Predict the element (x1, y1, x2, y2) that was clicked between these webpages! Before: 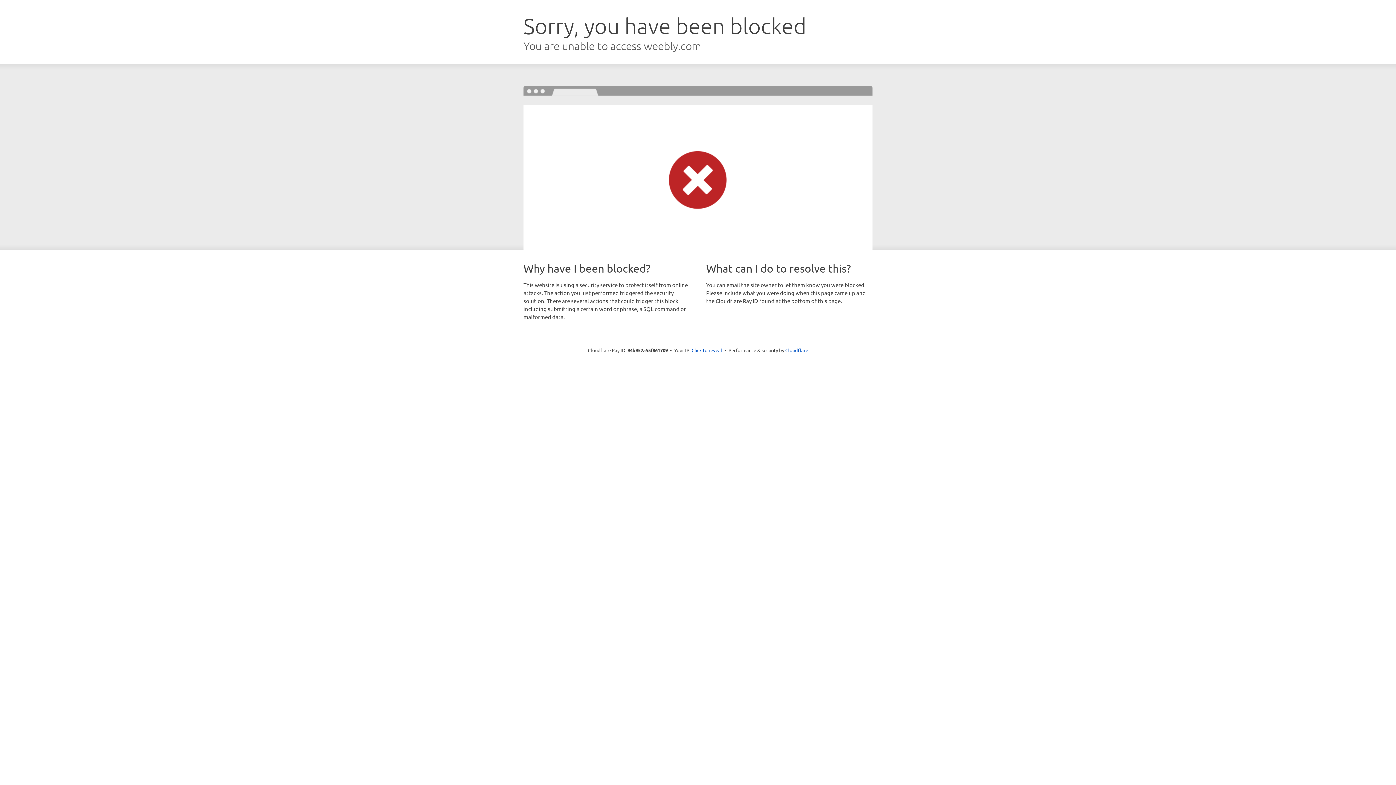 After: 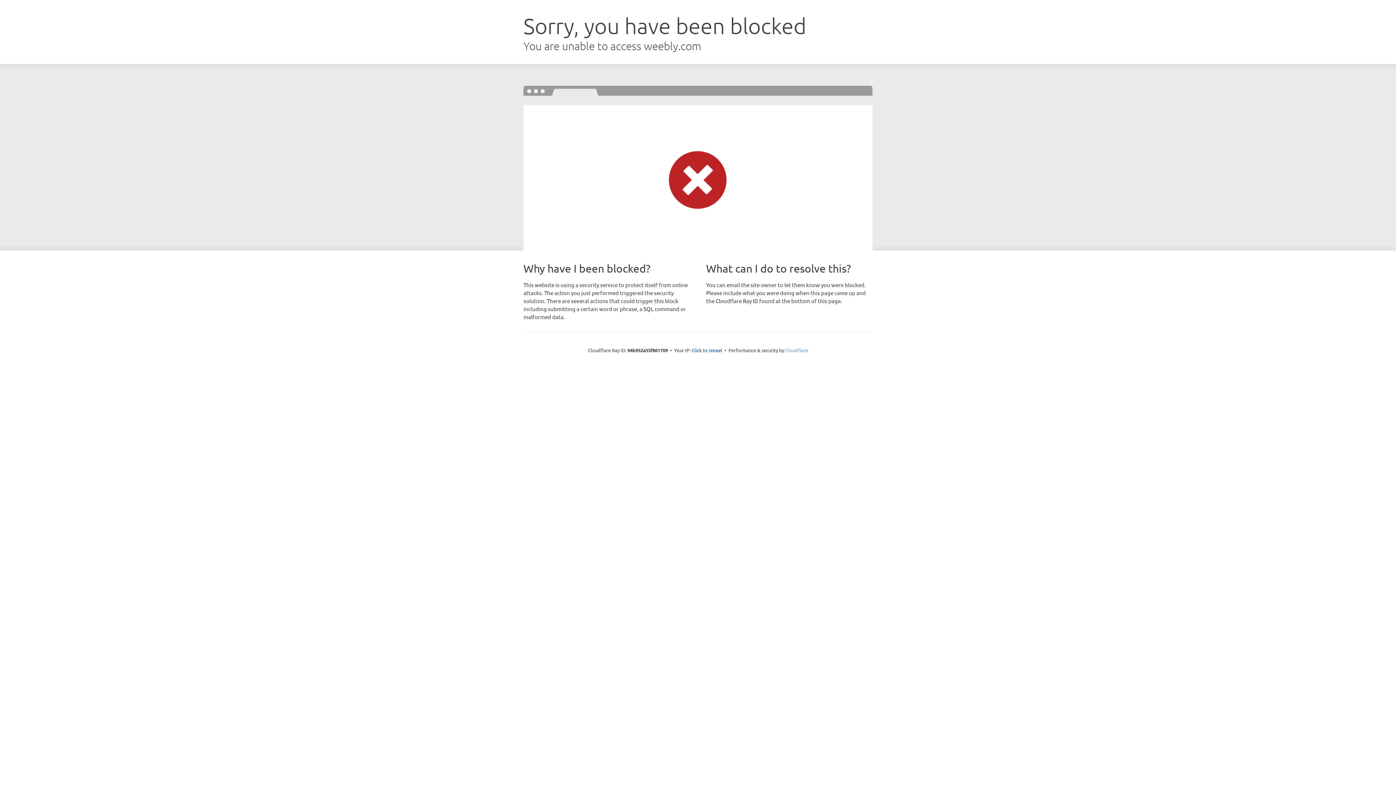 Action: label: Cloudflare bbox: (785, 347, 808, 353)